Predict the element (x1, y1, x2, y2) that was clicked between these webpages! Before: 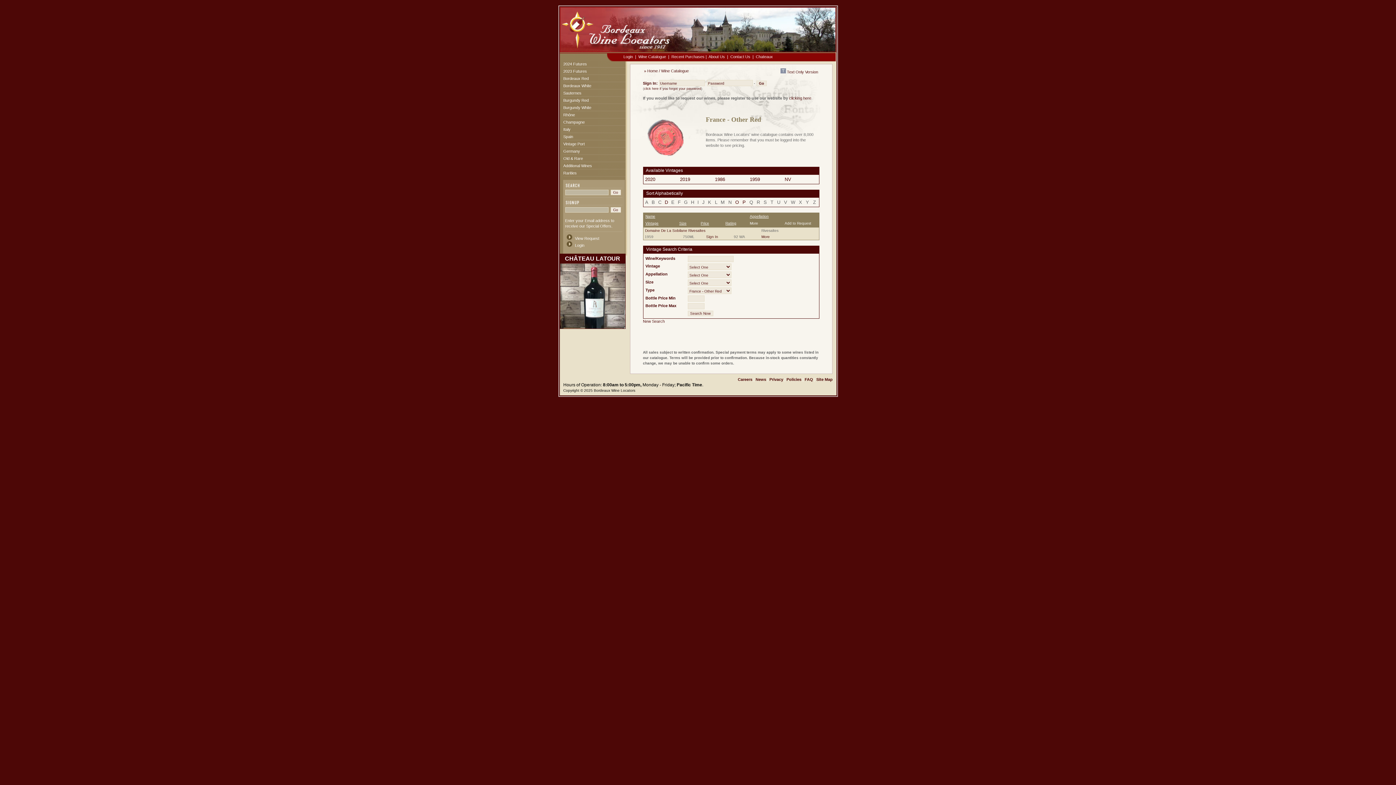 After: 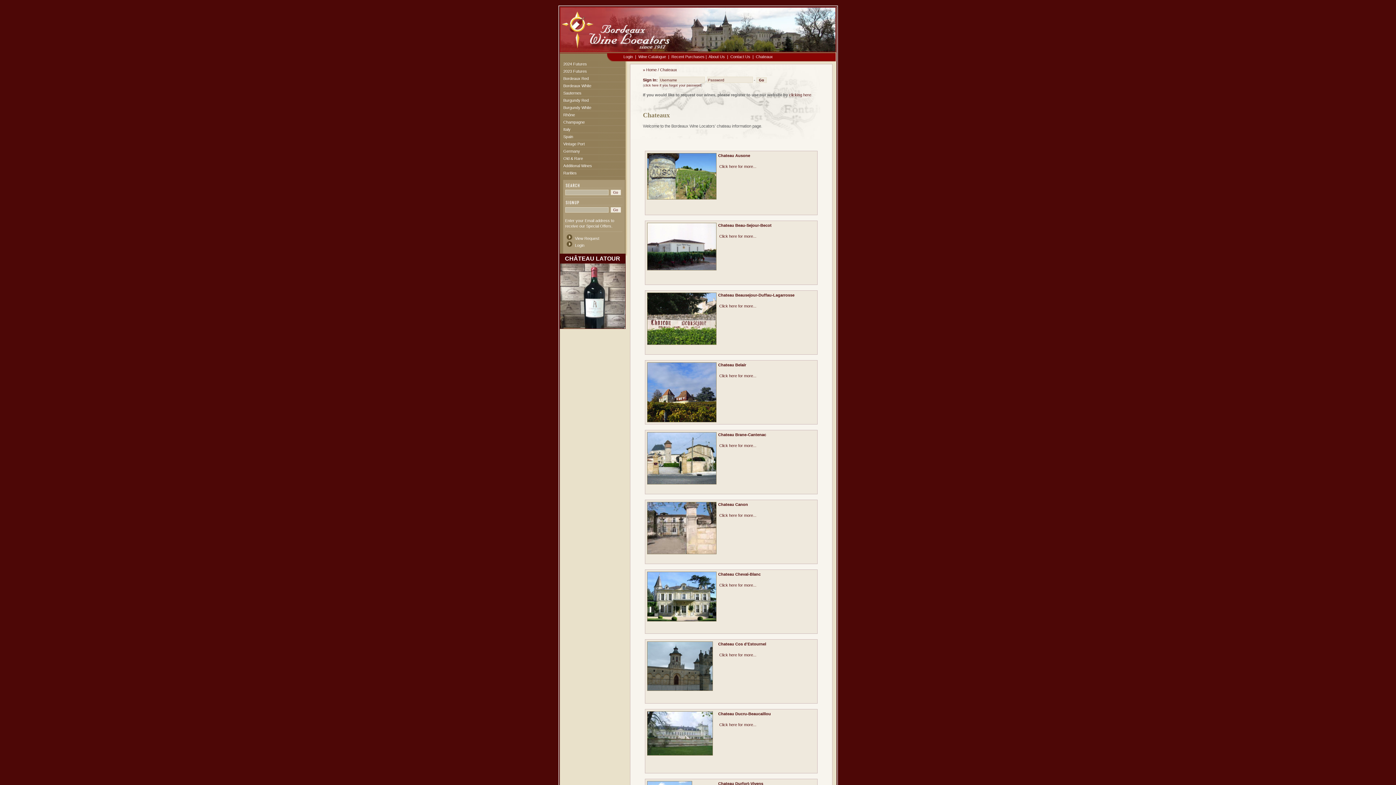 Action: label: Chateaux bbox: (756, 54, 773, 58)